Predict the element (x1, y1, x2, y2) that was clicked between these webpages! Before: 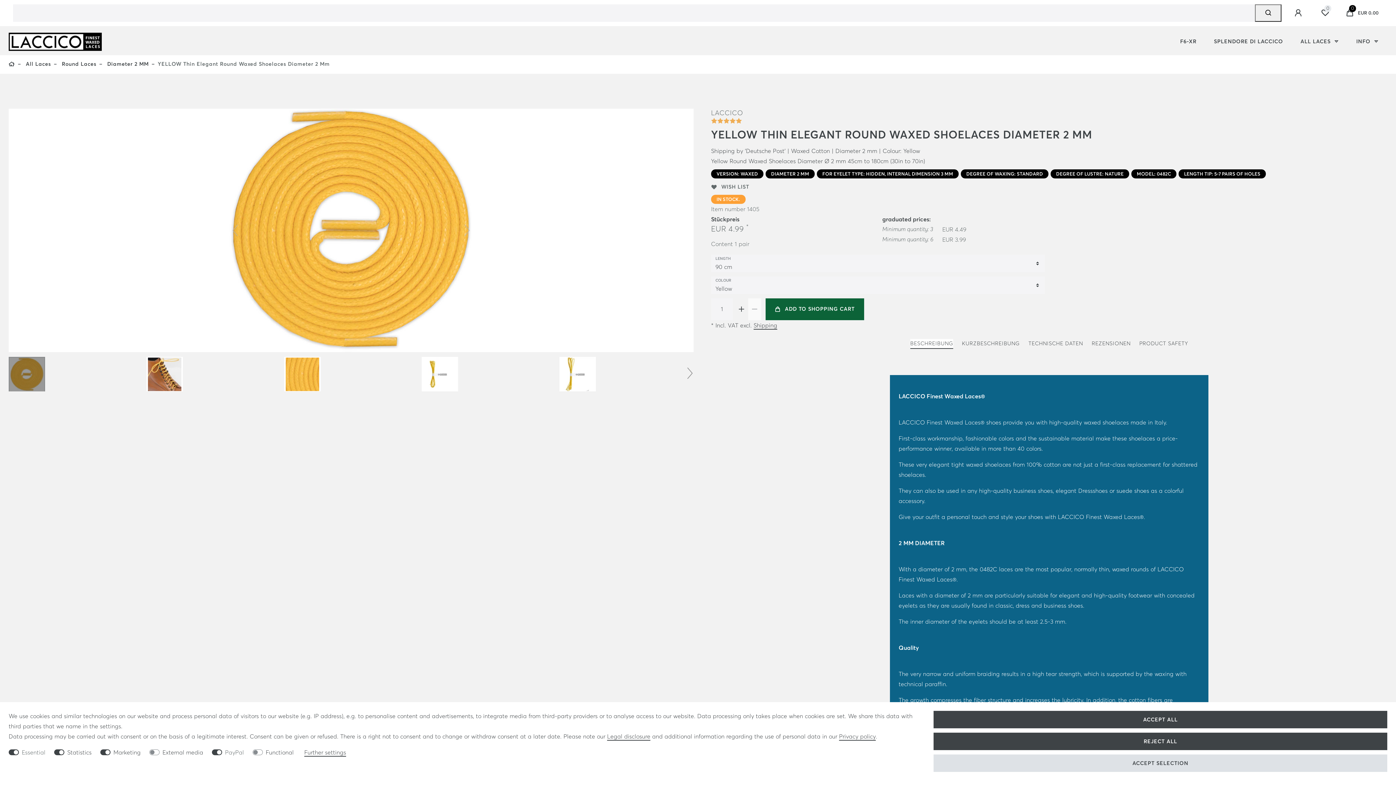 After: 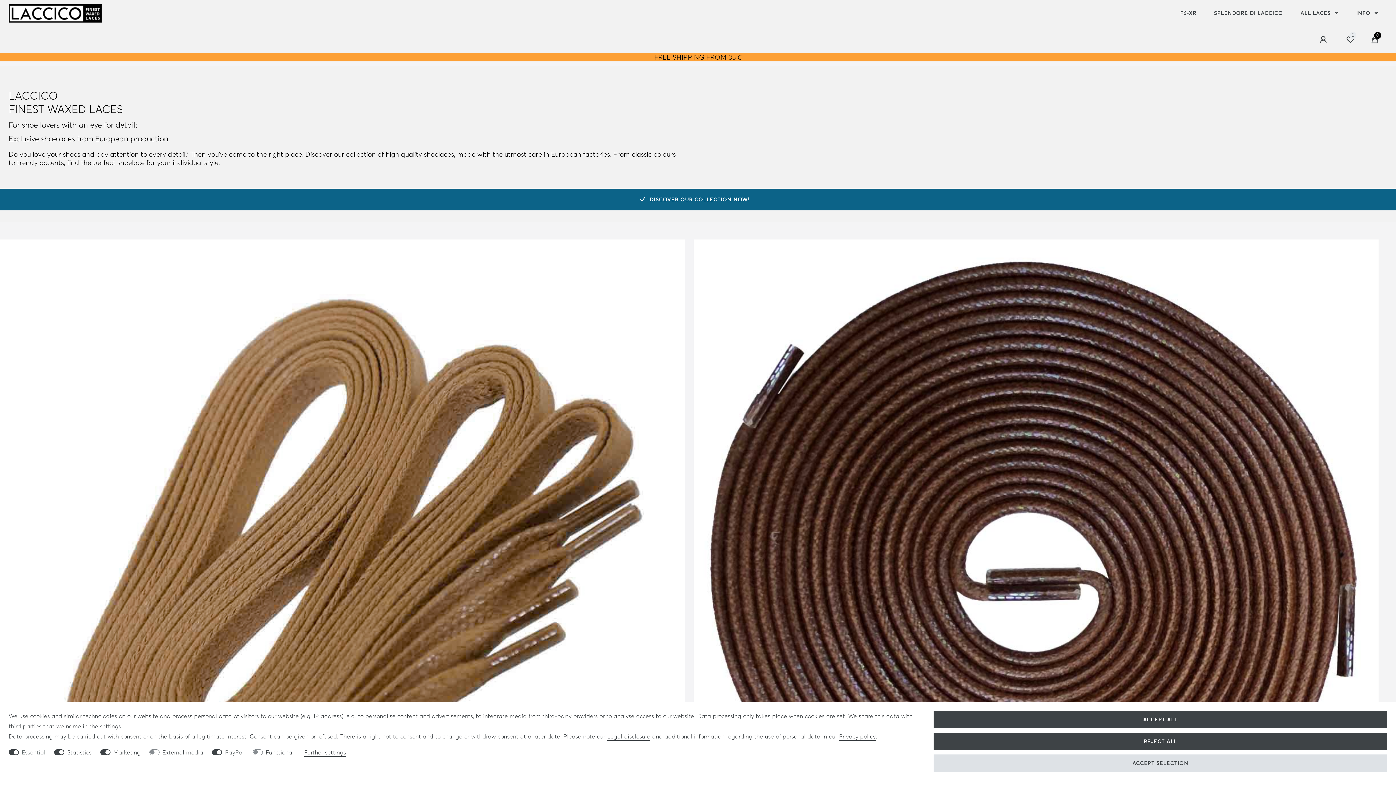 Action: bbox: (8, 28, 101, 55)